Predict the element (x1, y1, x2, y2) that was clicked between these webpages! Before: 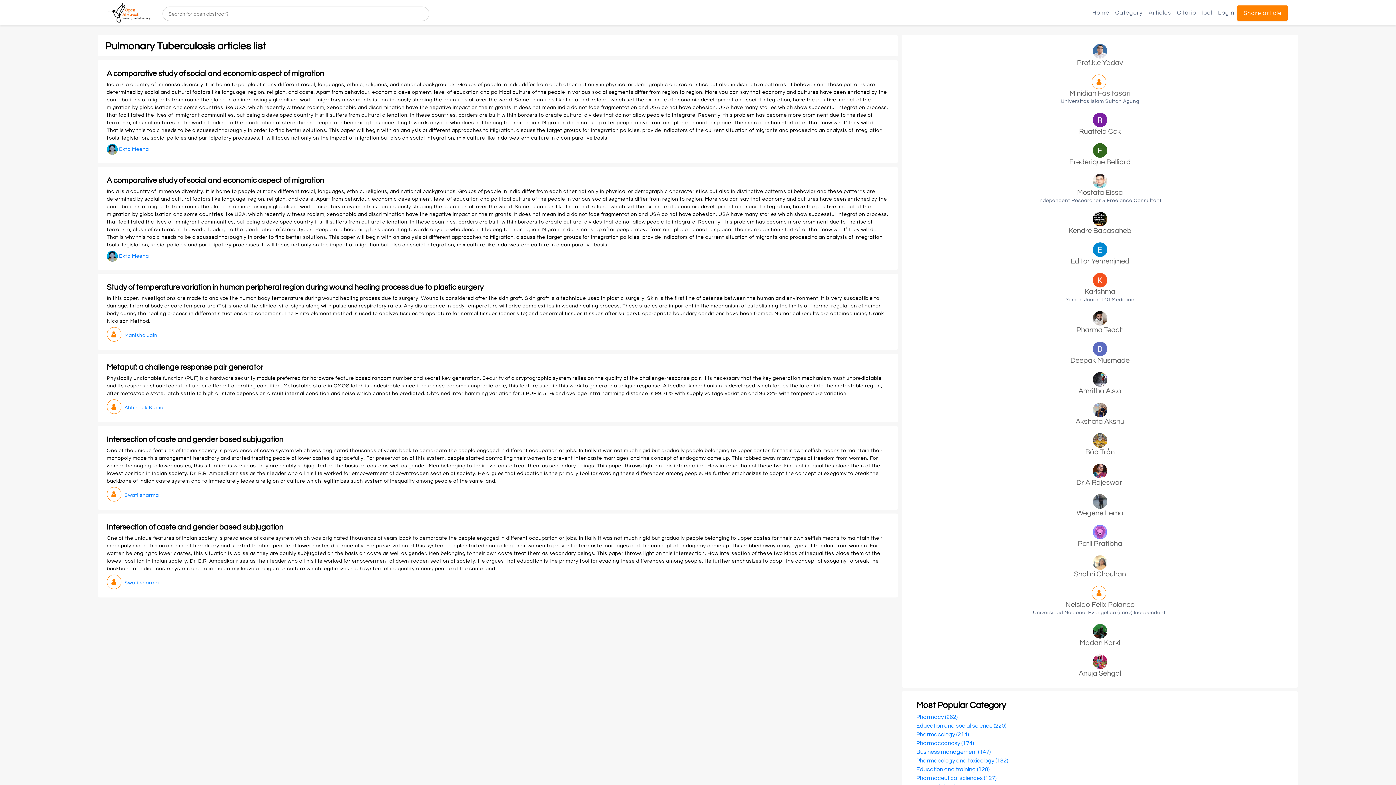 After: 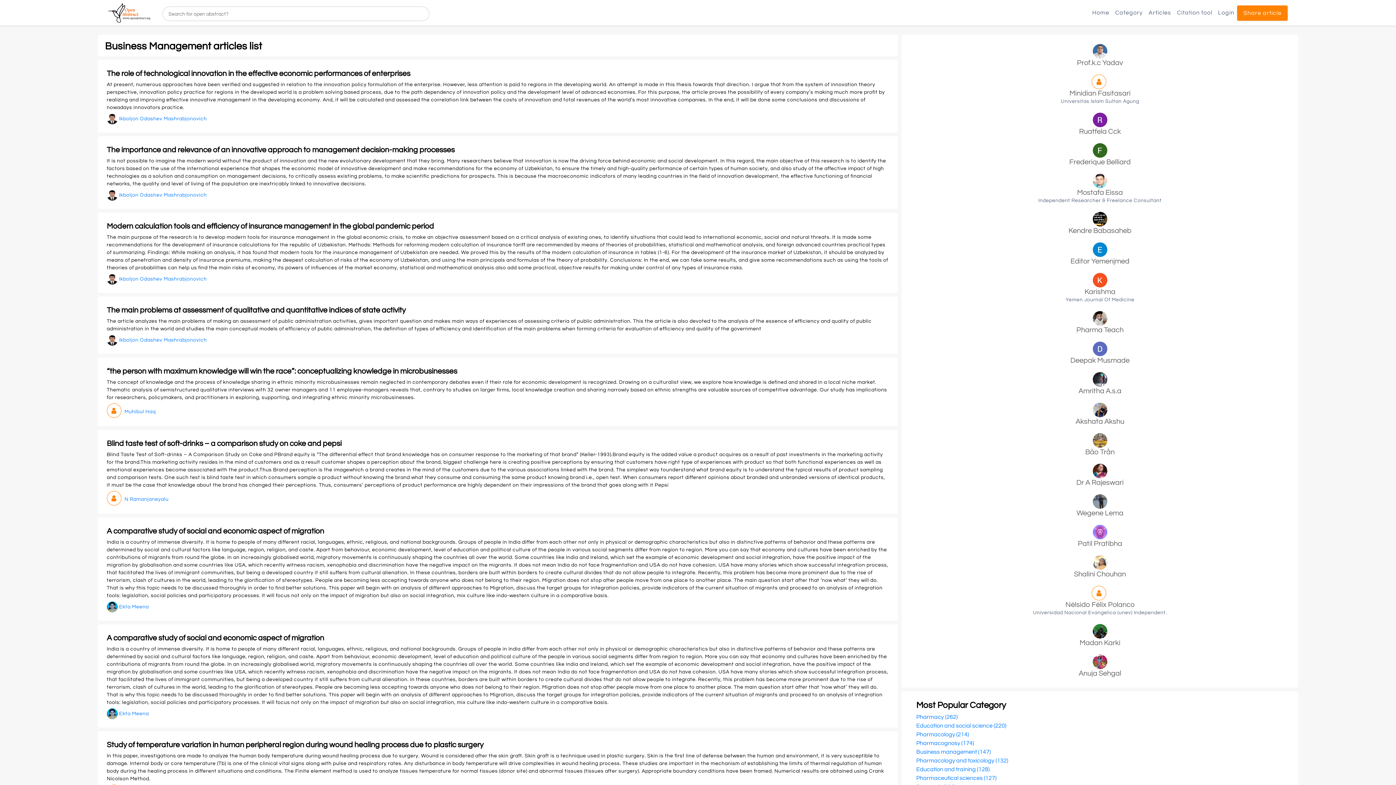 Action: bbox: (916, 749, 991, 755) label: Business management (147)